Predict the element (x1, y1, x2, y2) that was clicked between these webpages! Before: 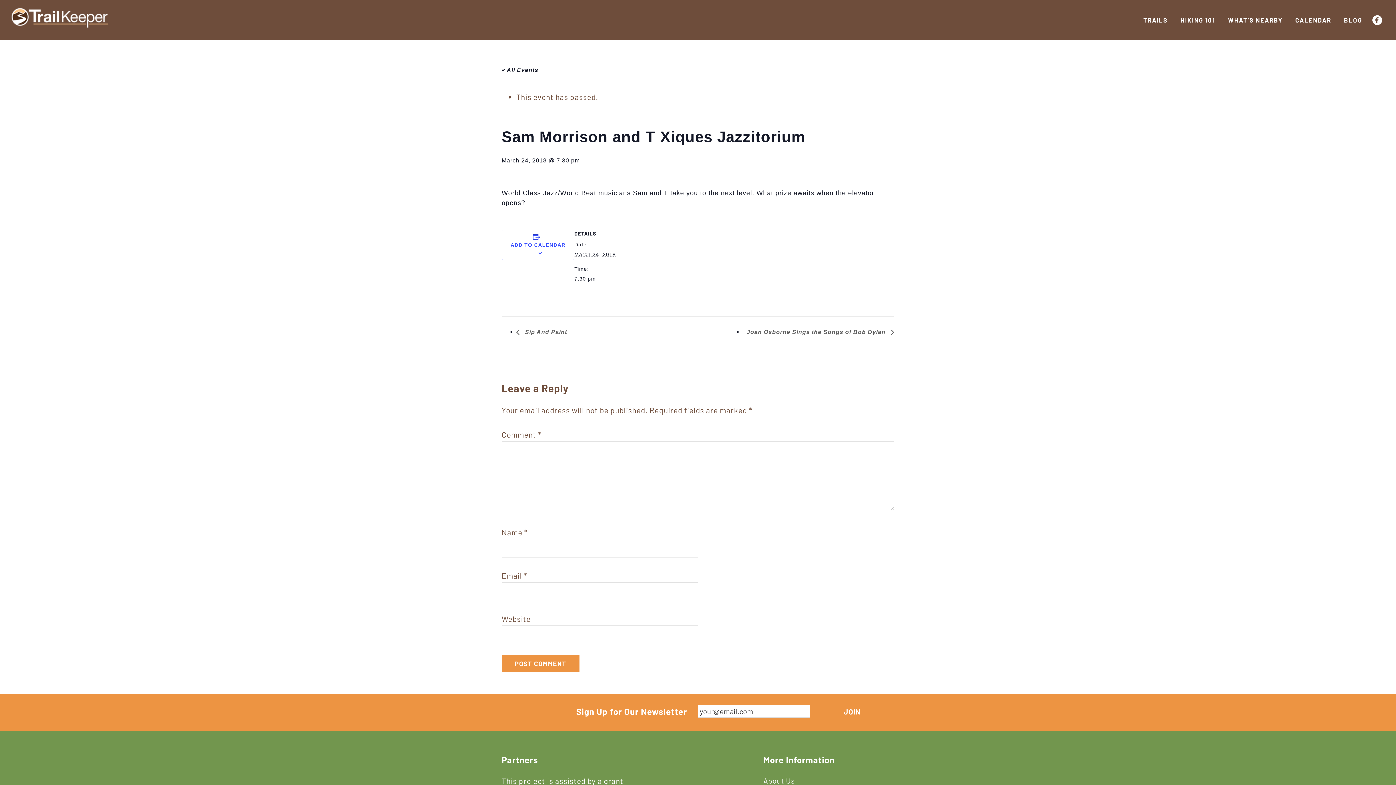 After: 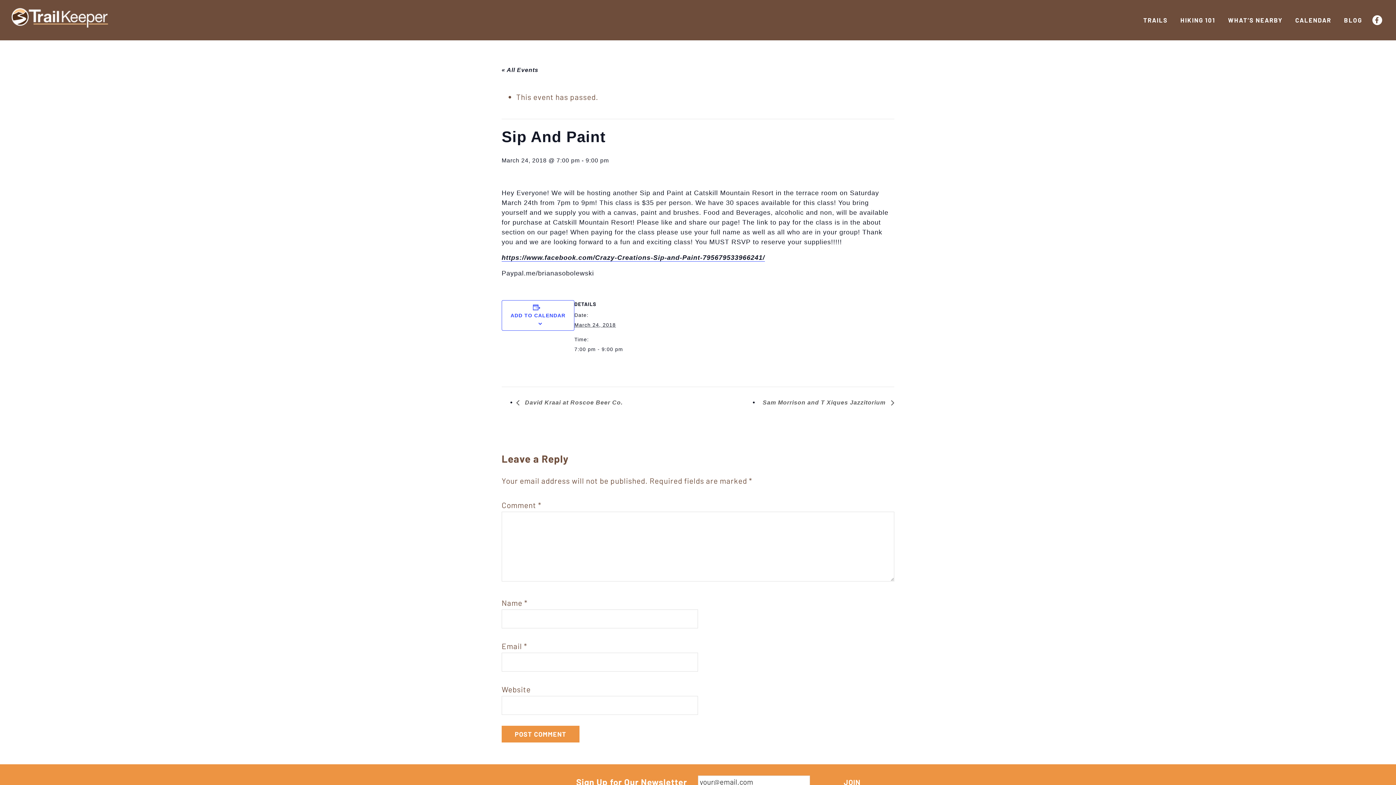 Action: bbox: (516, 329, 571, 335) label:  Sip And Paint